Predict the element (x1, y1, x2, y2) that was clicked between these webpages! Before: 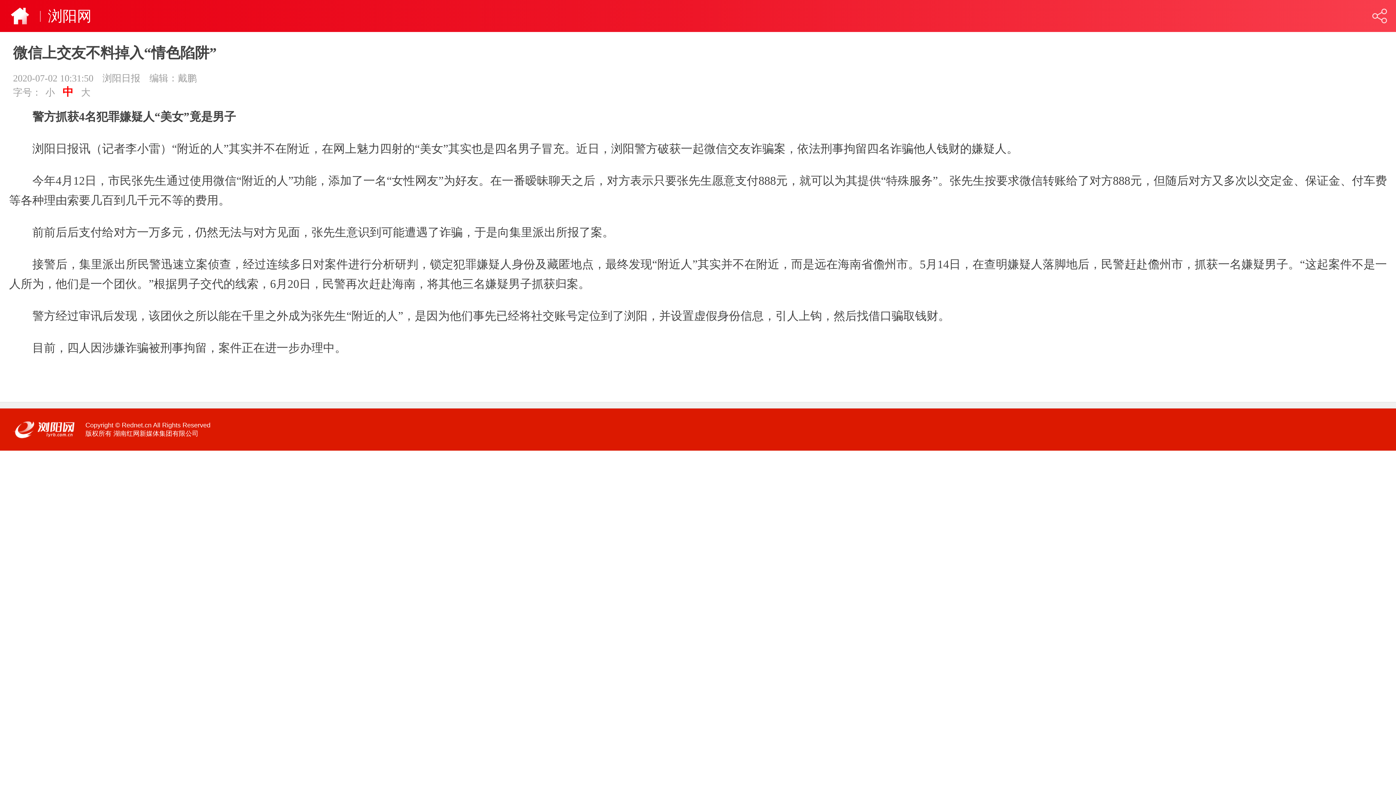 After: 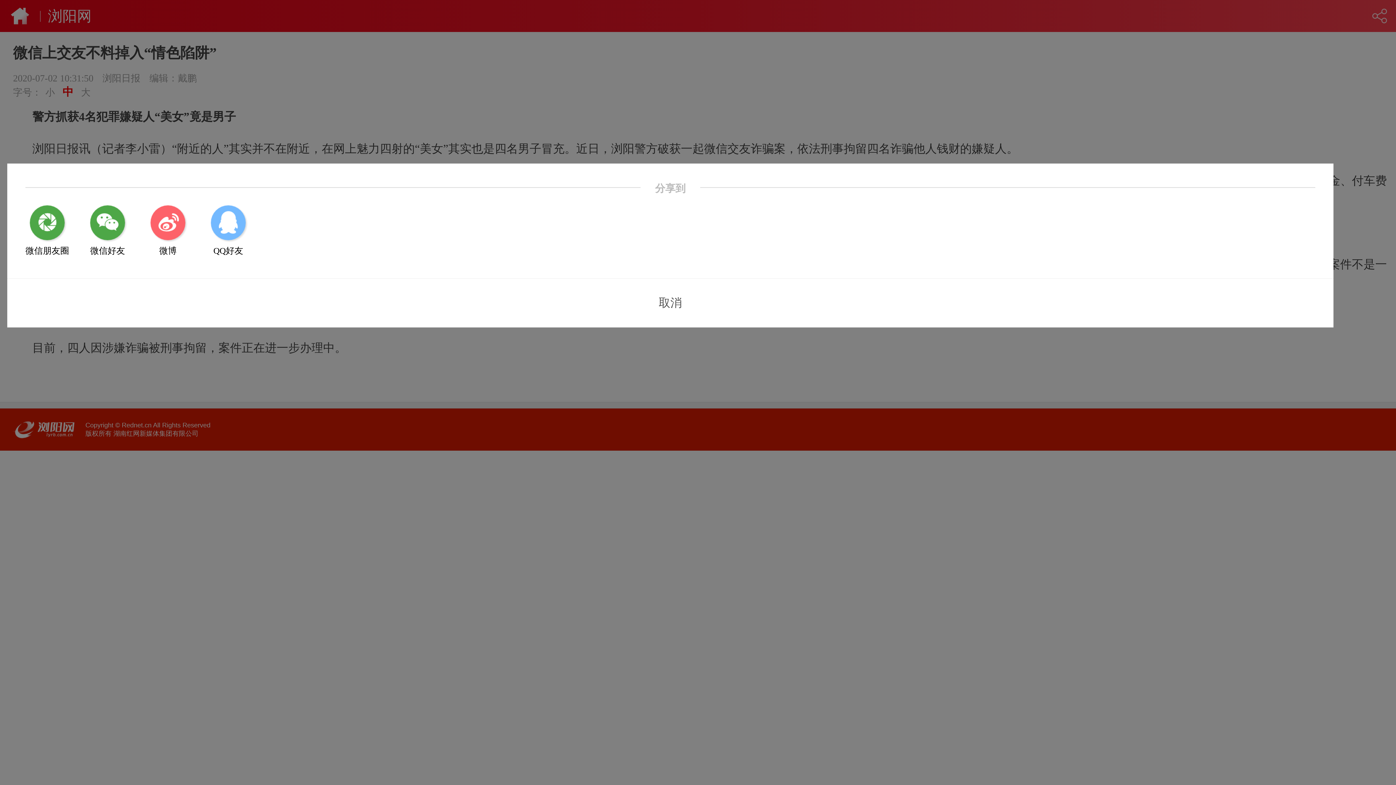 Action: bbox: (1372, 8, 1387, 23)